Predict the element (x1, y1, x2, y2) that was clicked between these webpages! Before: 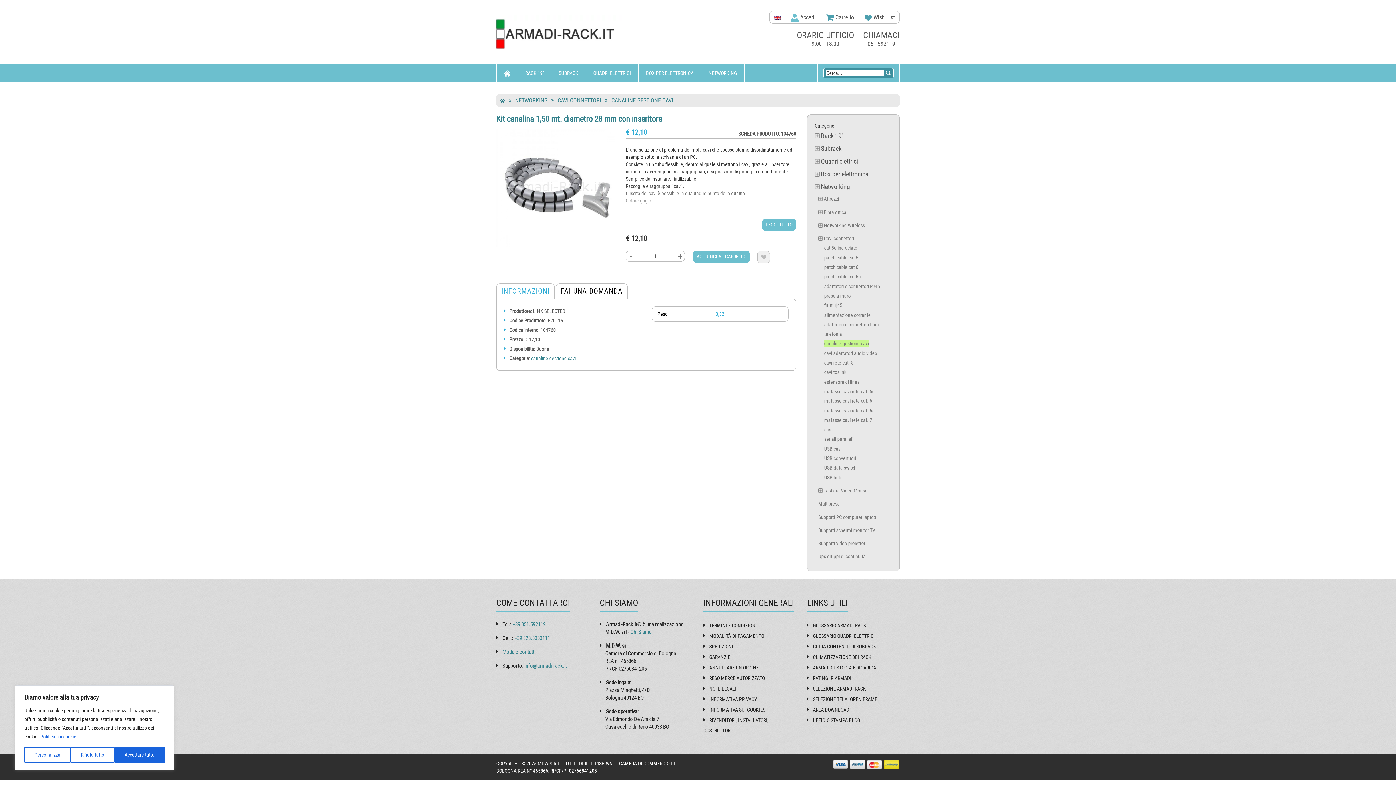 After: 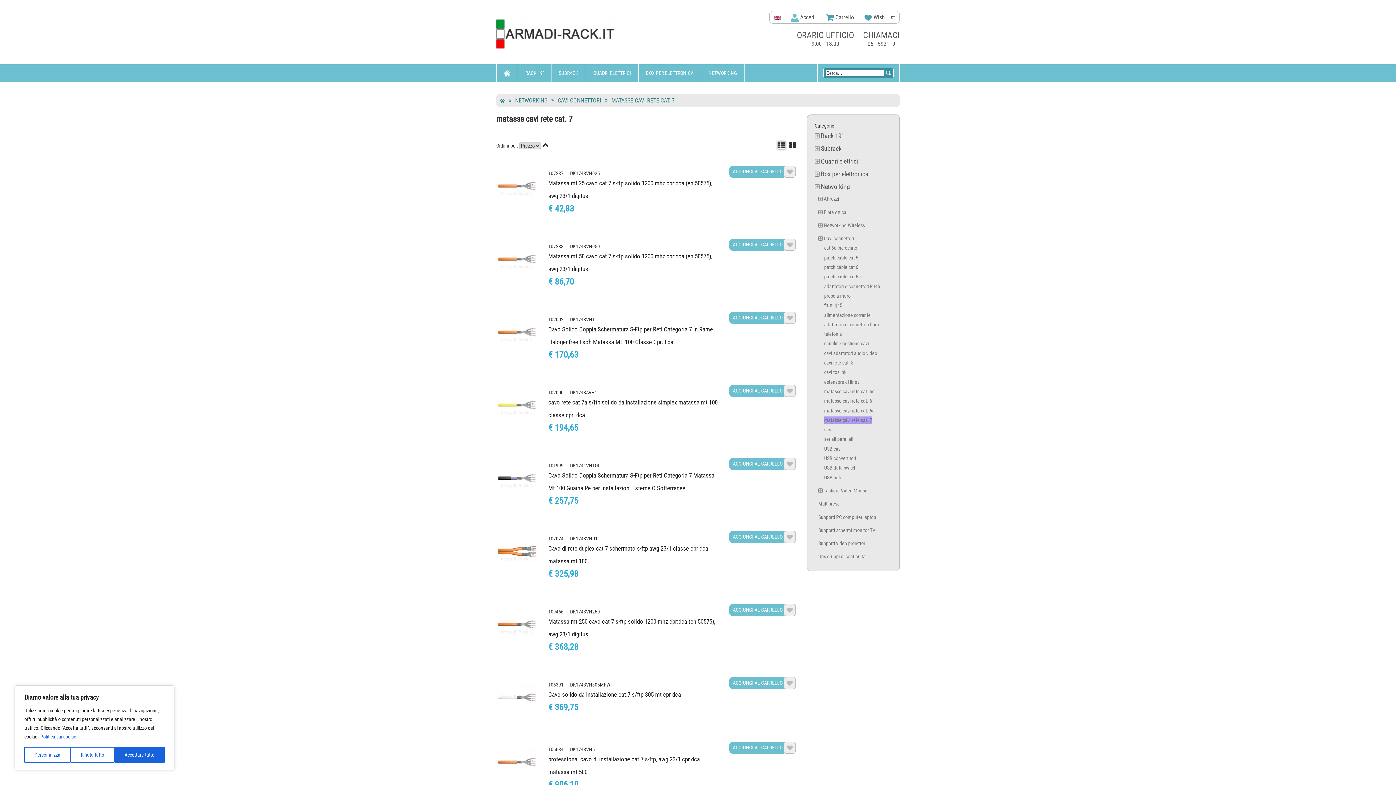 Action: label: matasse cavi rete cat. 7 bbox: (824, 416, 872, 423)